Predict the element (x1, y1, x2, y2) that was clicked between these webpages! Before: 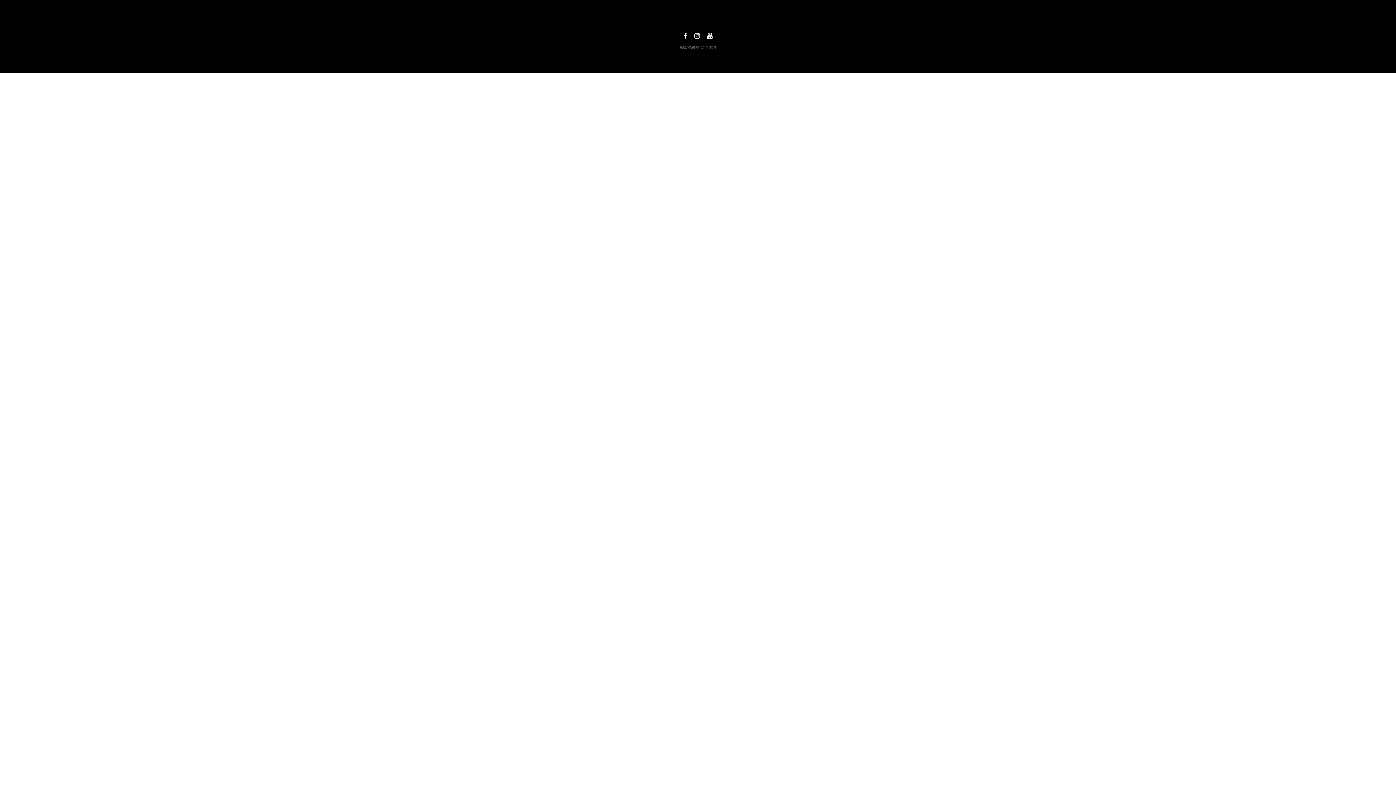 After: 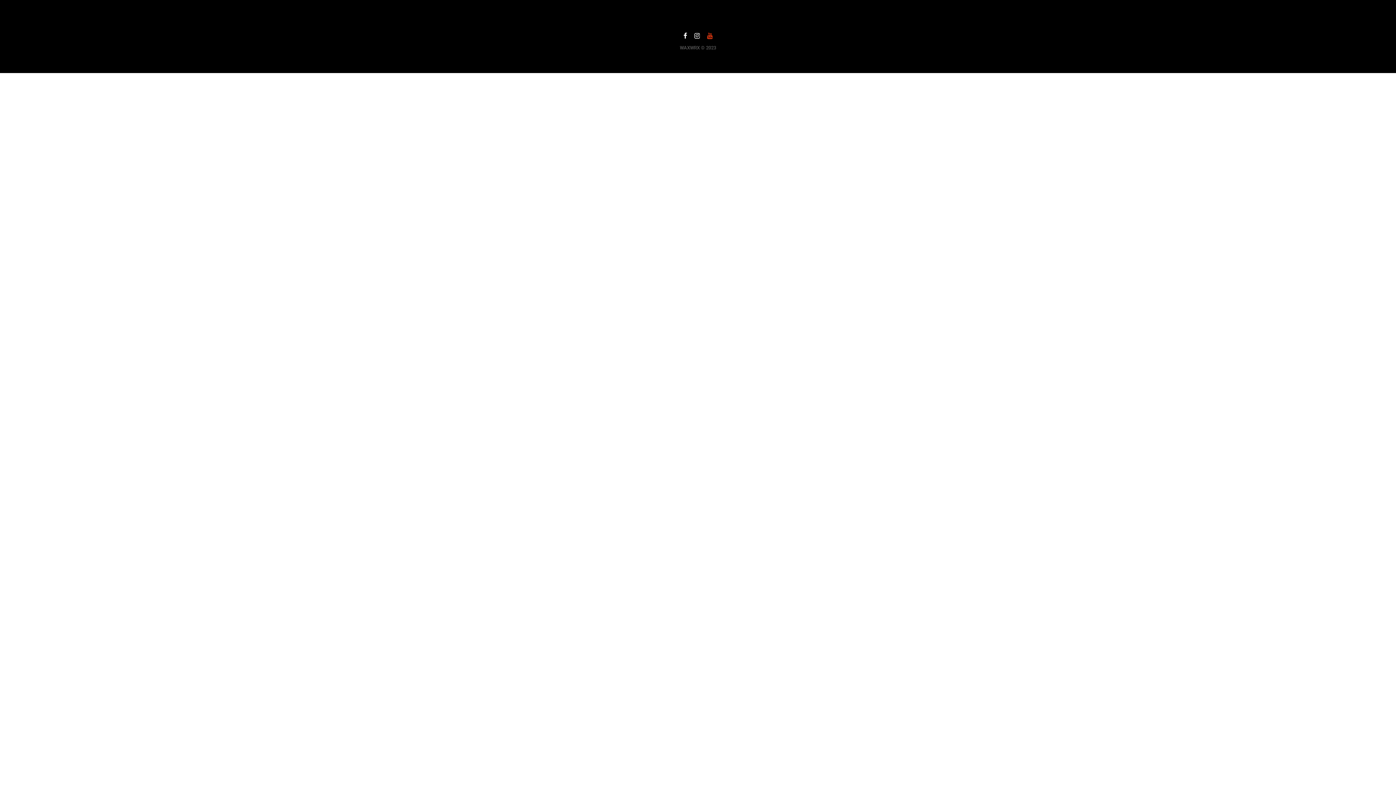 Action: bbox: (703, 34, 716, 40)